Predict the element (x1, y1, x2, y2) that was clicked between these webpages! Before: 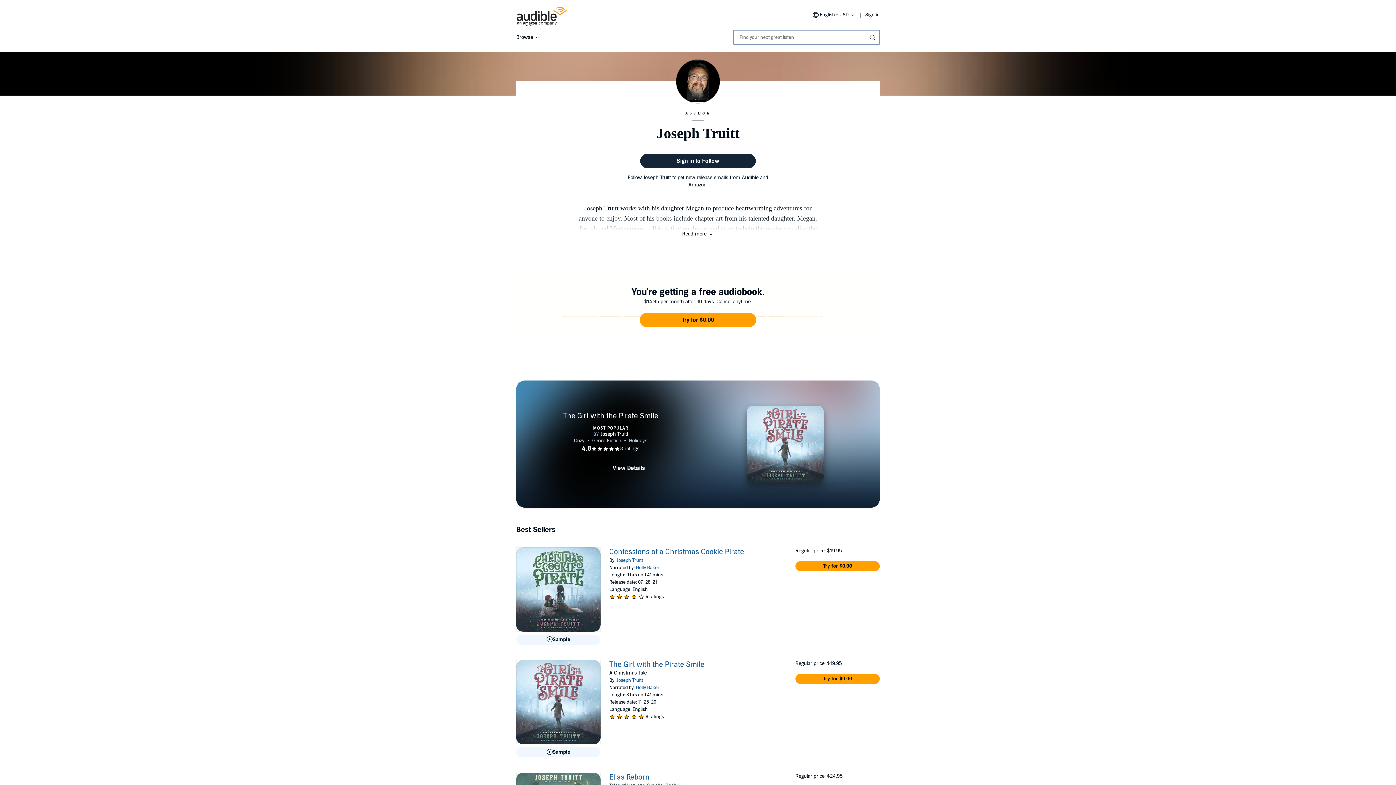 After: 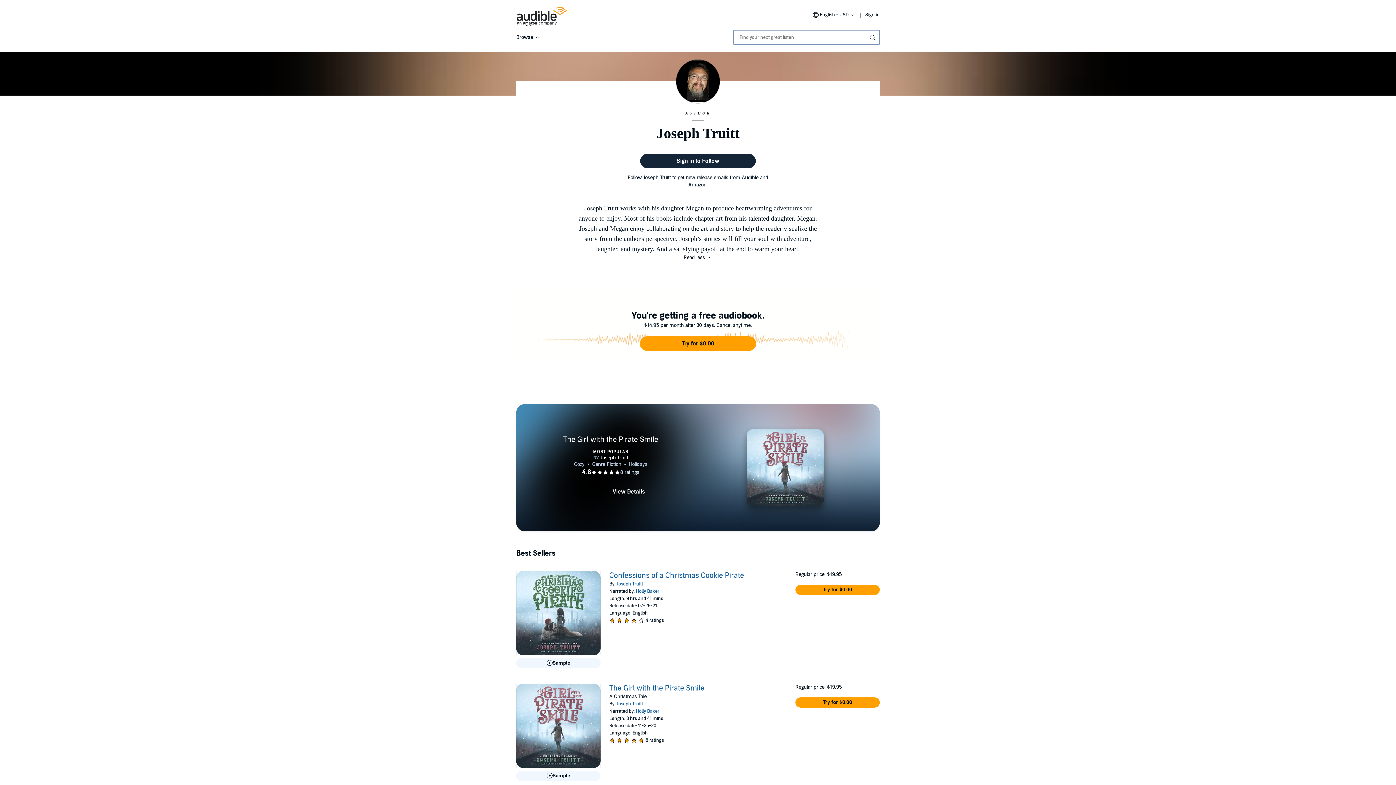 Action: bbox: (682, 230, 713, 237) label: Read more 